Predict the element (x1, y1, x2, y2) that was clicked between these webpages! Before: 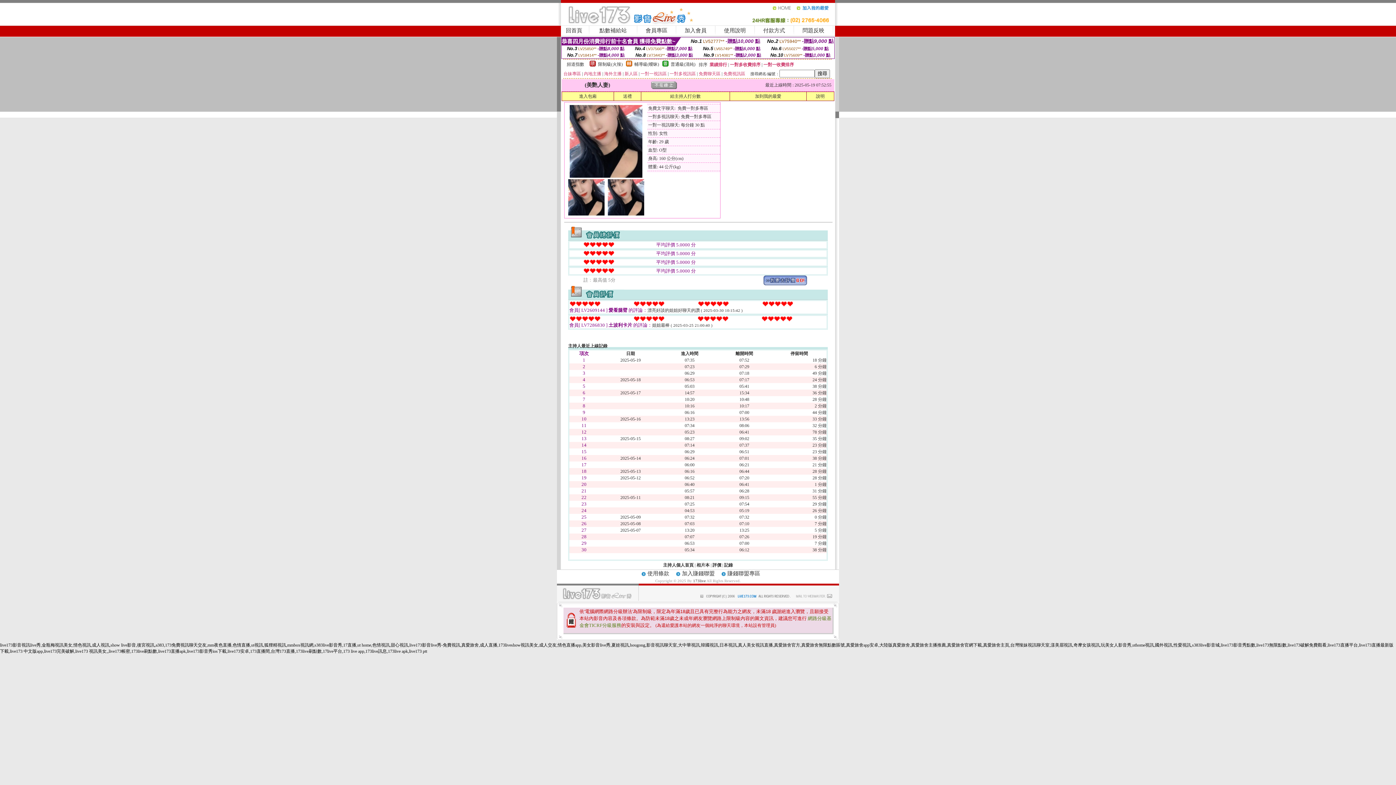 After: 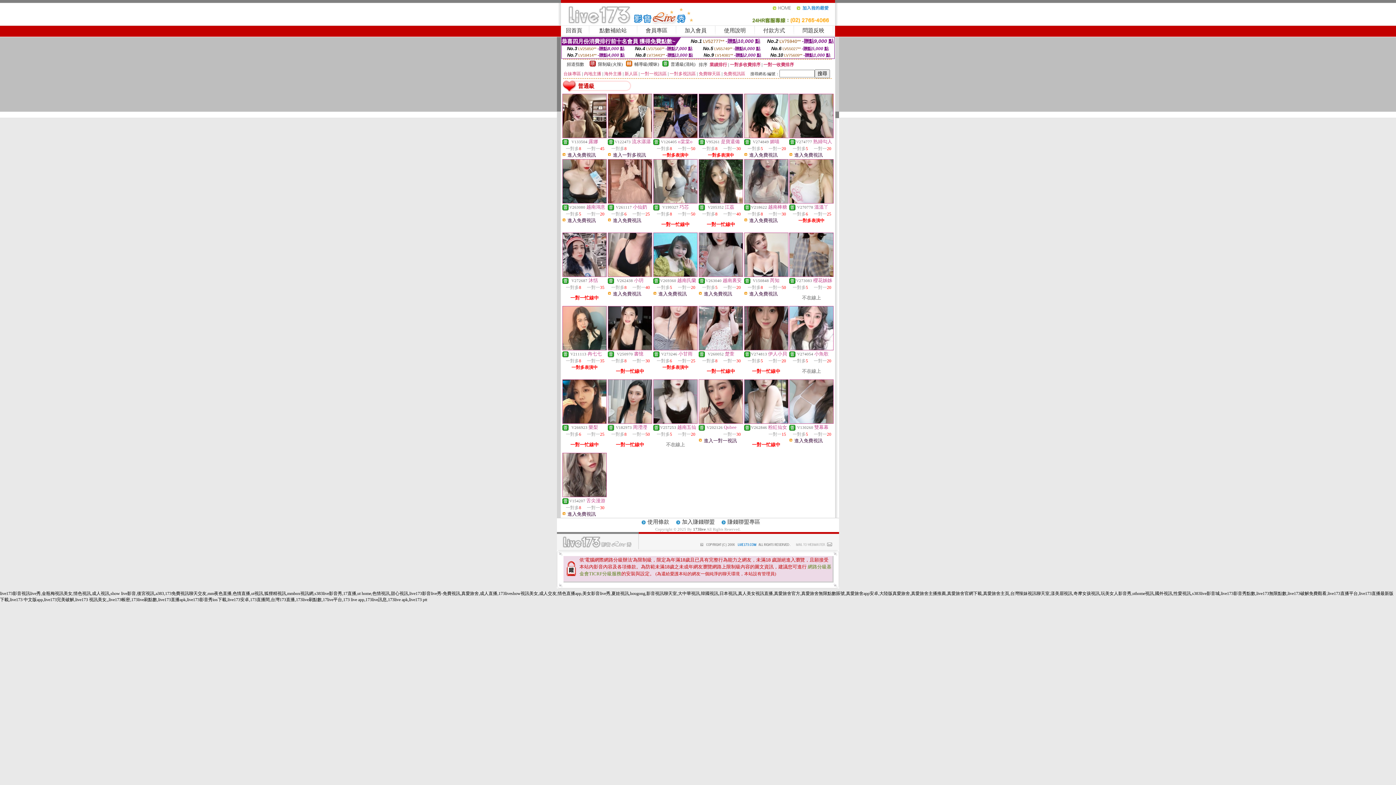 Action: bbox: (670, 61, 695, 66) label: 普通級(清純)